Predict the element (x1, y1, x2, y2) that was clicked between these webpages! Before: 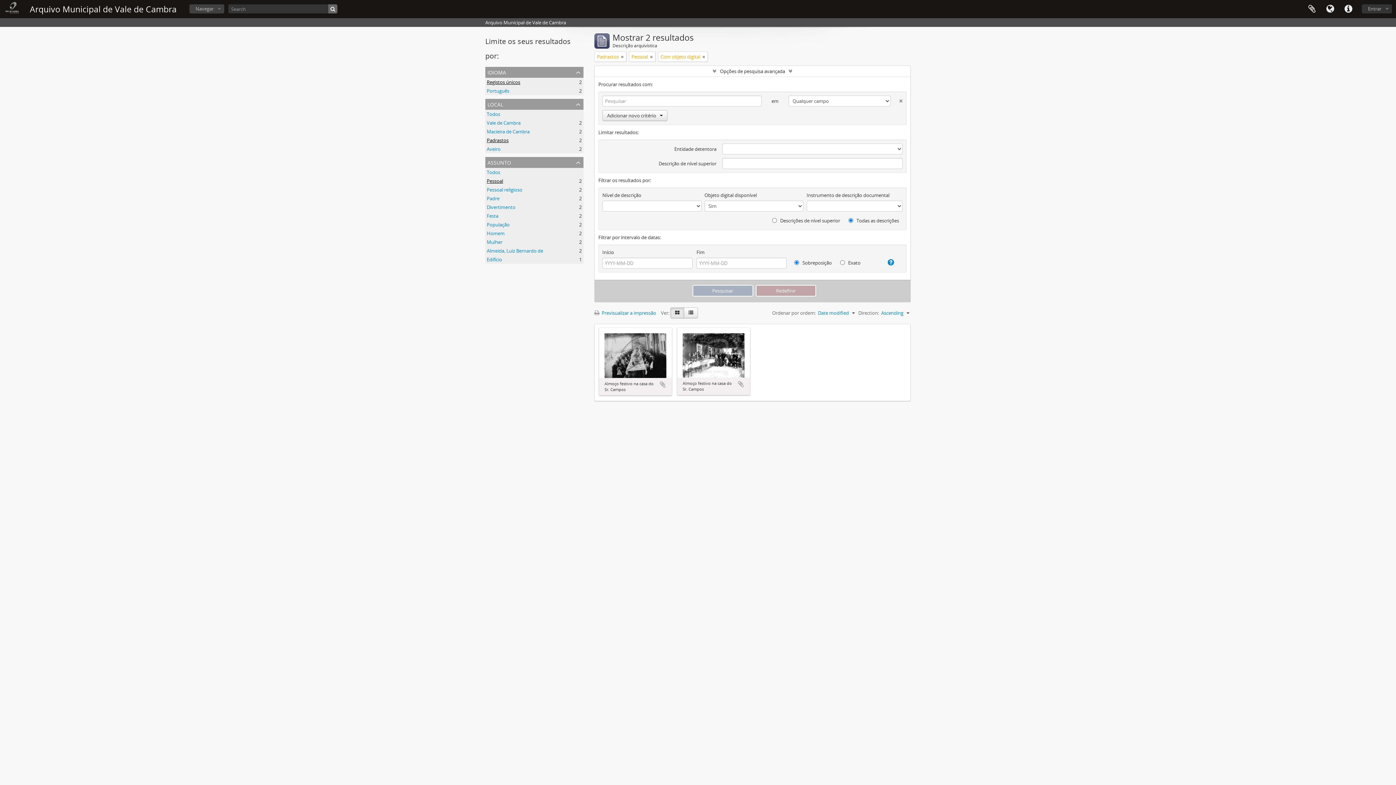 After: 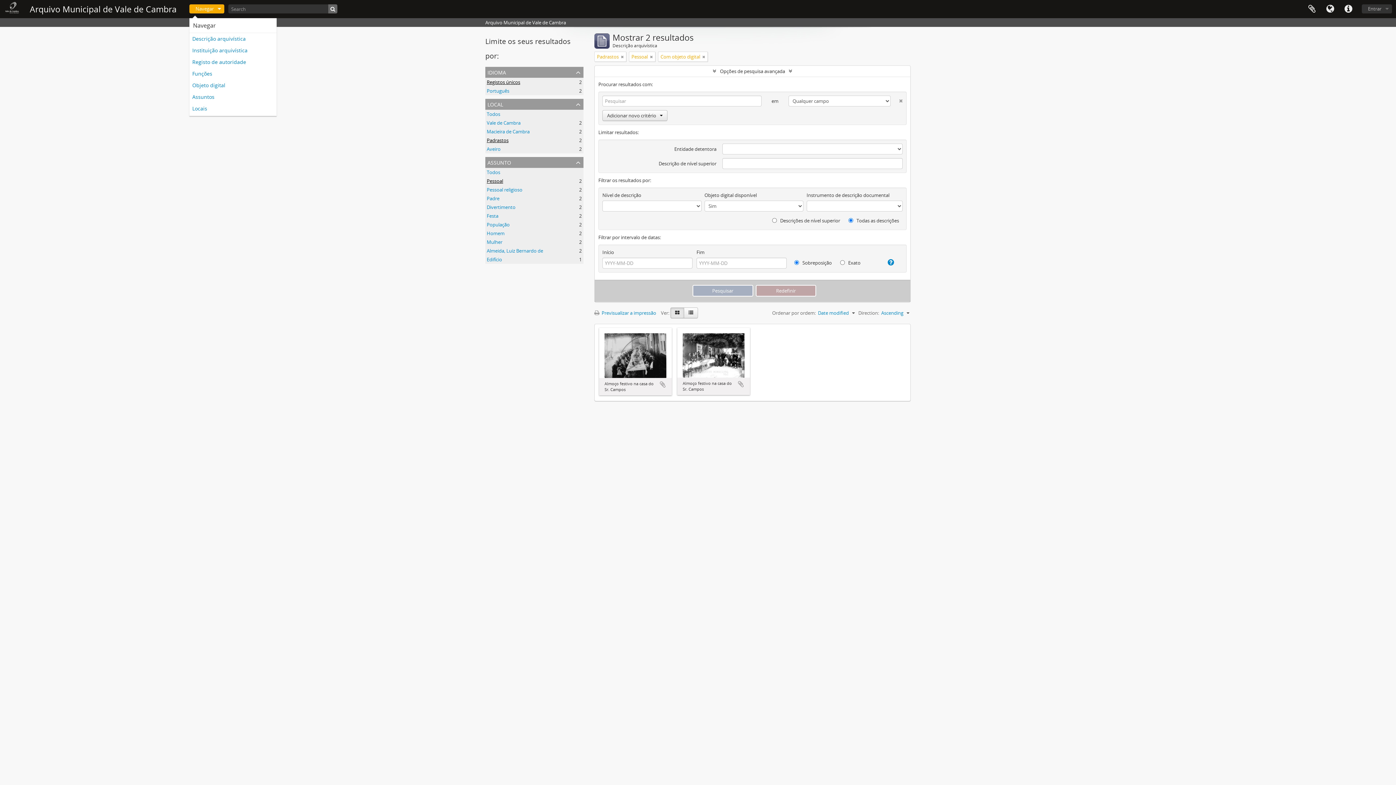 Action: bbox: (189, 4, 224, 13) label: Navegar